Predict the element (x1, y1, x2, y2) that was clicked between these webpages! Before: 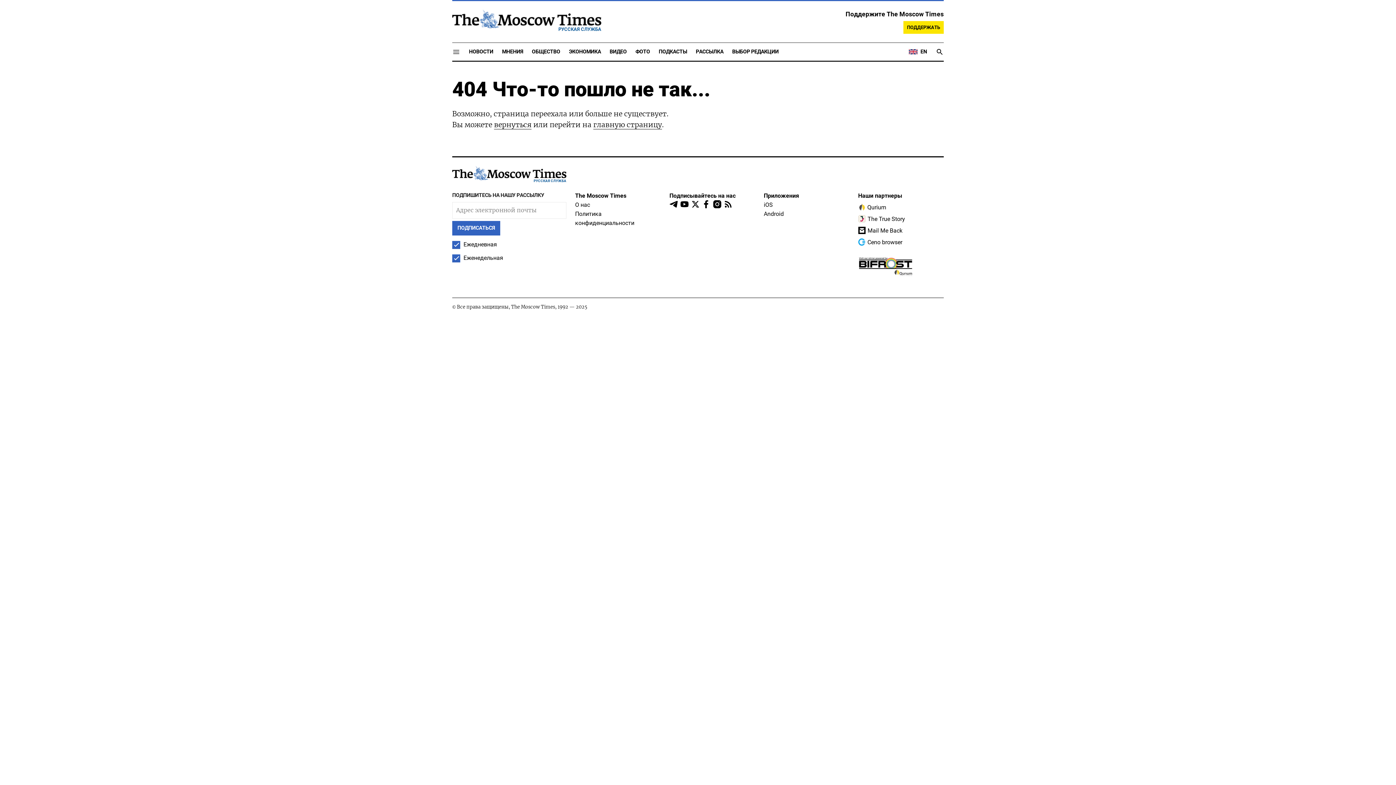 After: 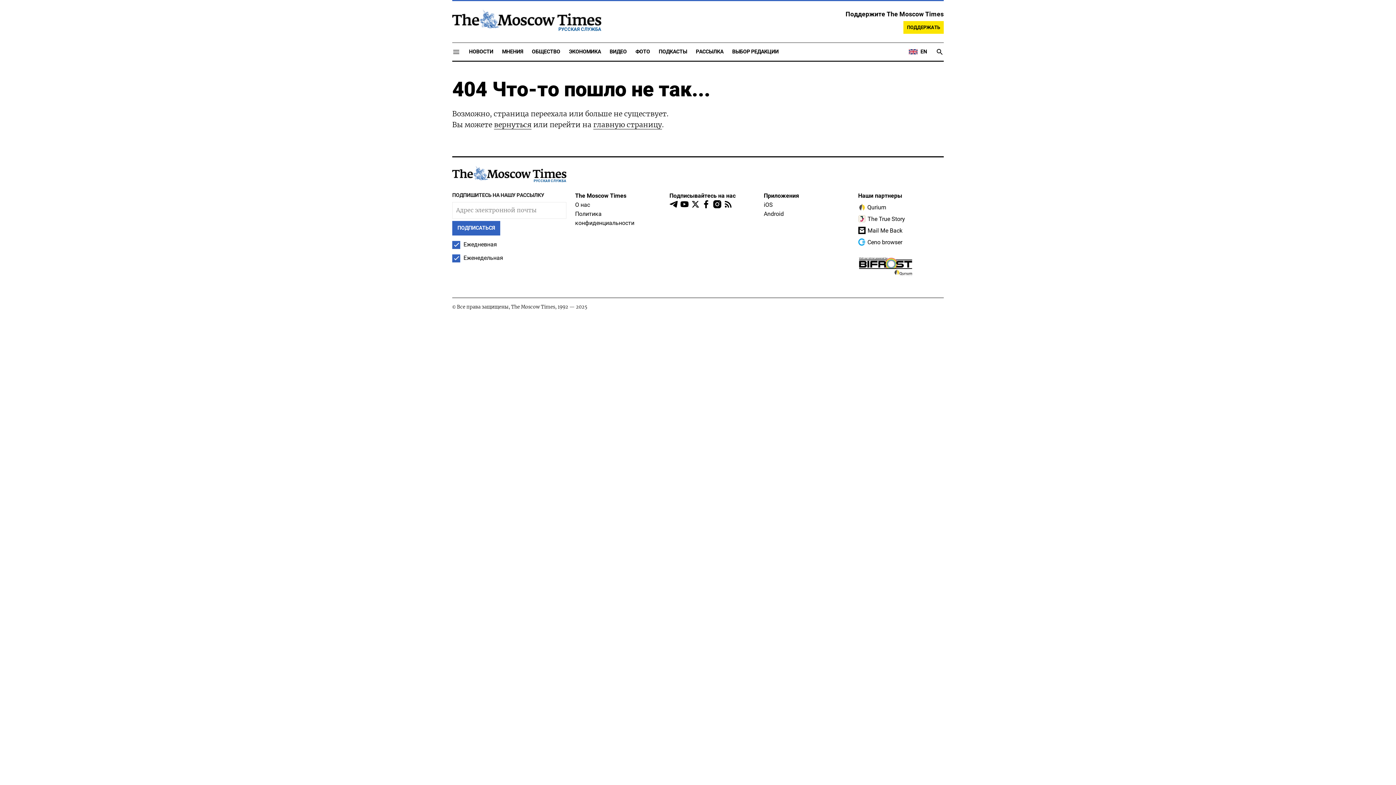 Action: bbox: (858, 223, 944, 235) label: Mail Me Back